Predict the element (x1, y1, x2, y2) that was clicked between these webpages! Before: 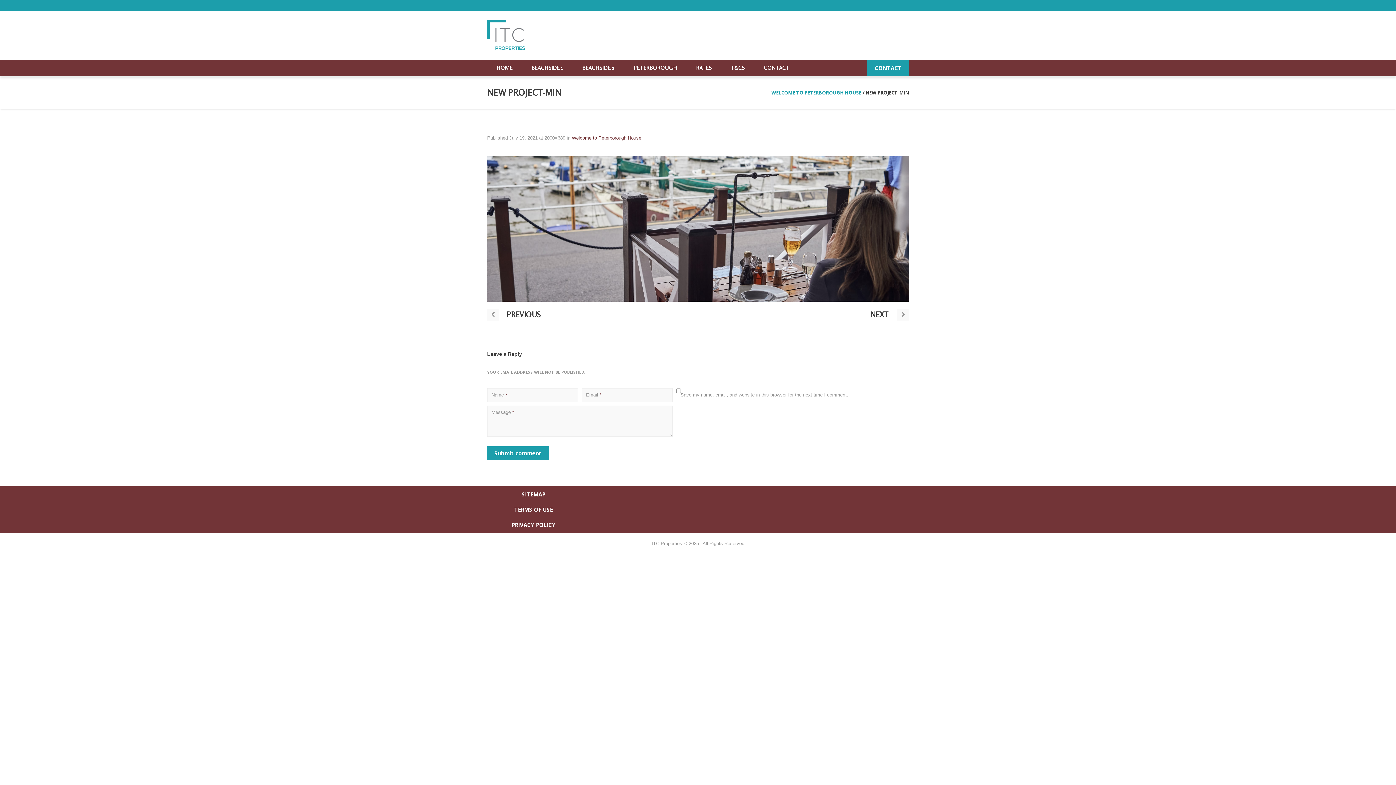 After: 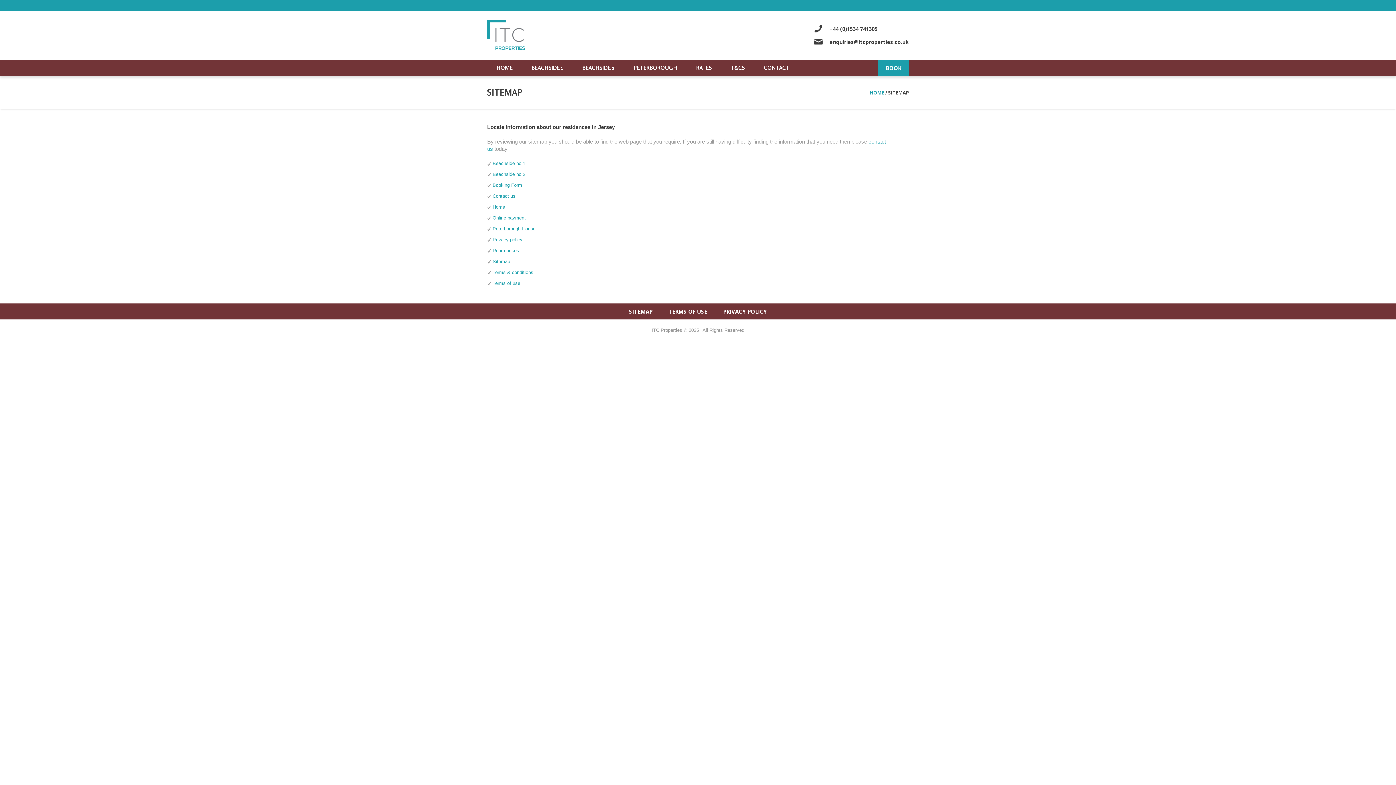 Action: label: SITEMAP bbox: (514, 486, 552, 502)